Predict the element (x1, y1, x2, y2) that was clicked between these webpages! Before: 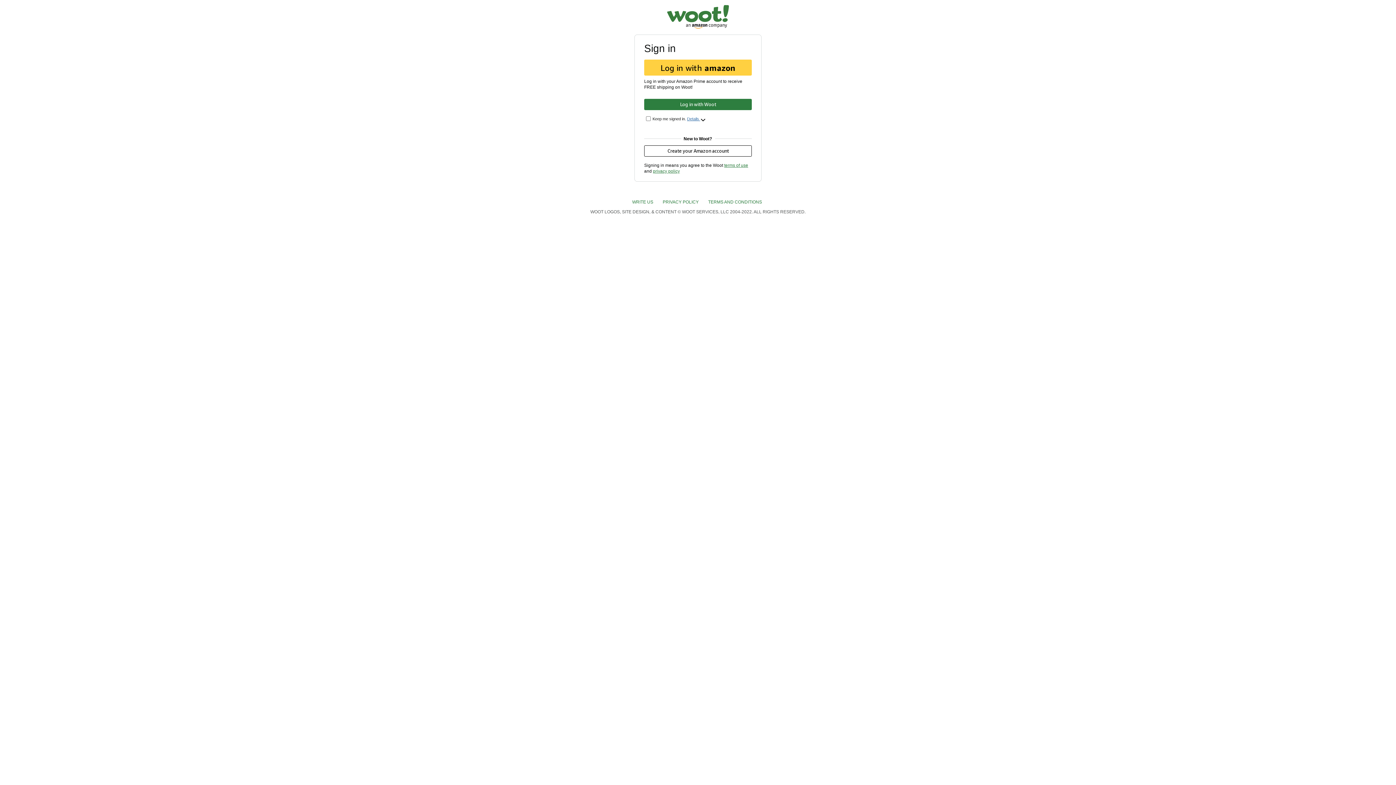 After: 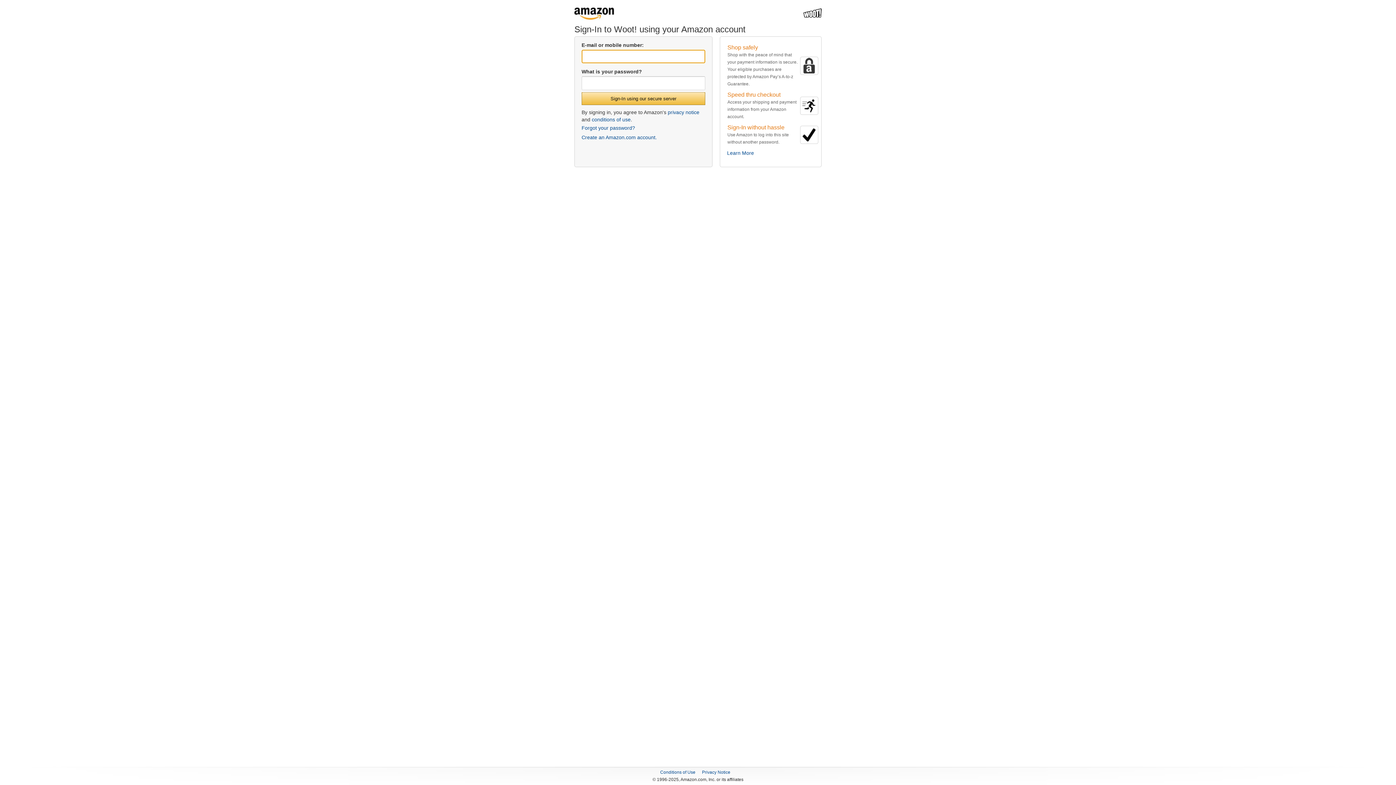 Action: label: Create your Amazon account bbox: (644, 145, 751, 156)